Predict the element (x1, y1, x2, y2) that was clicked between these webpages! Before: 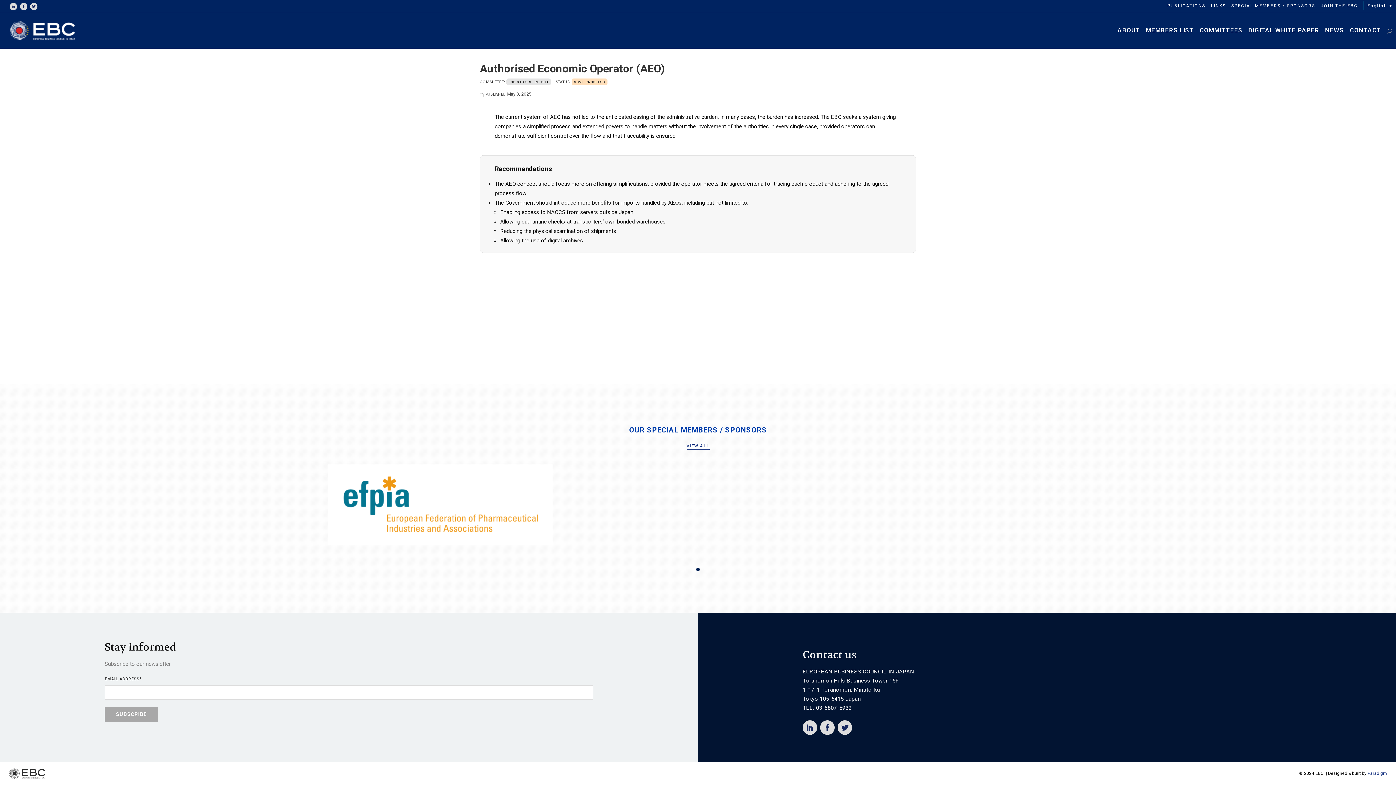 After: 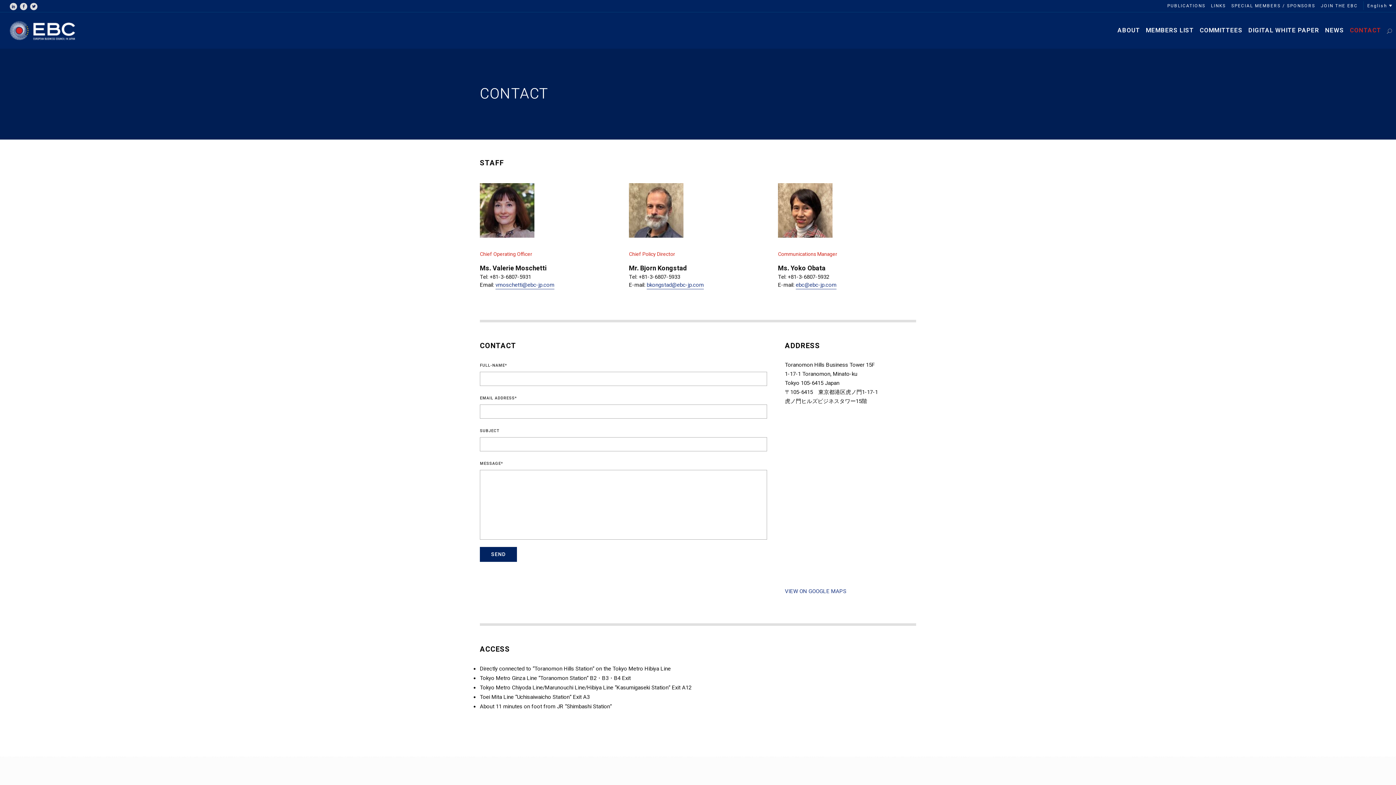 Action: bbox: (1347, 12, 1384, 48) label: CONTACT